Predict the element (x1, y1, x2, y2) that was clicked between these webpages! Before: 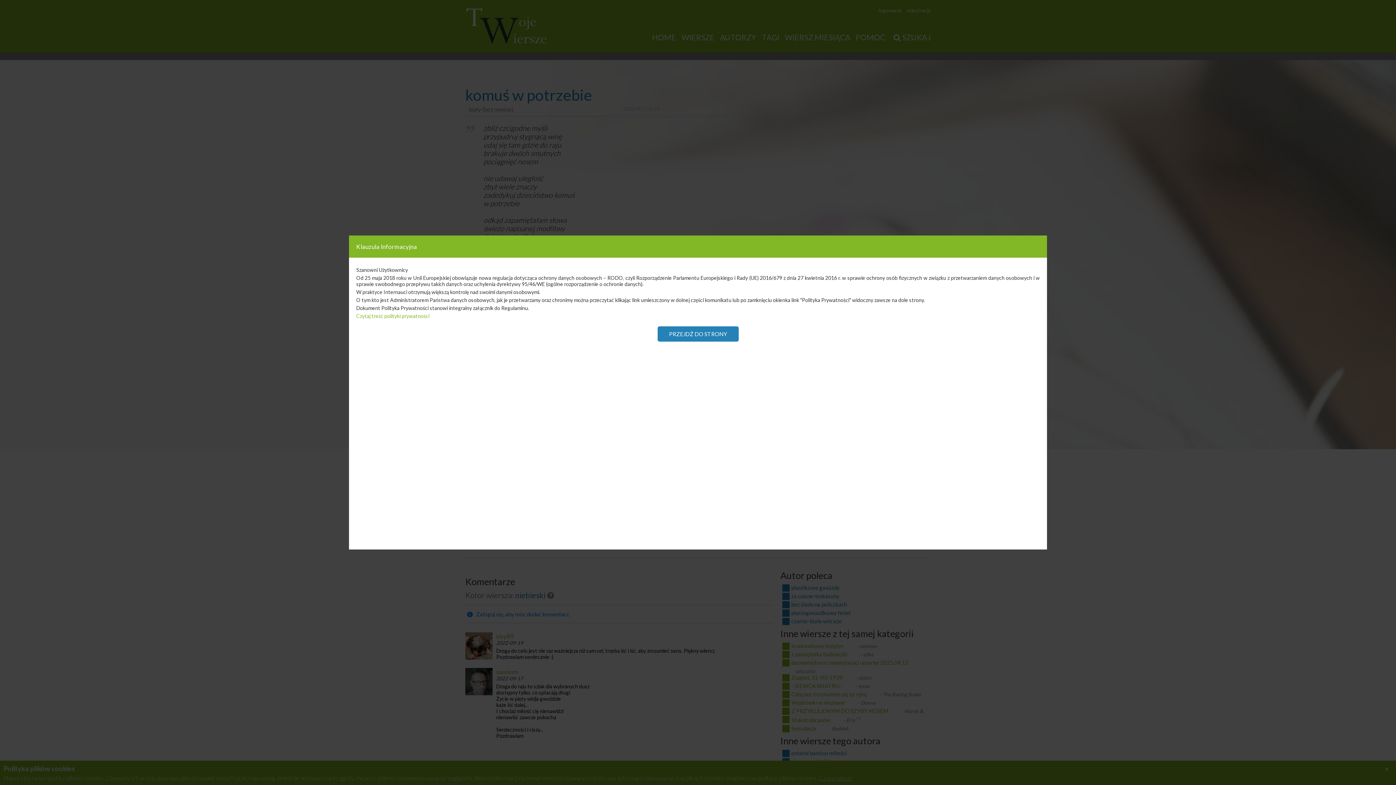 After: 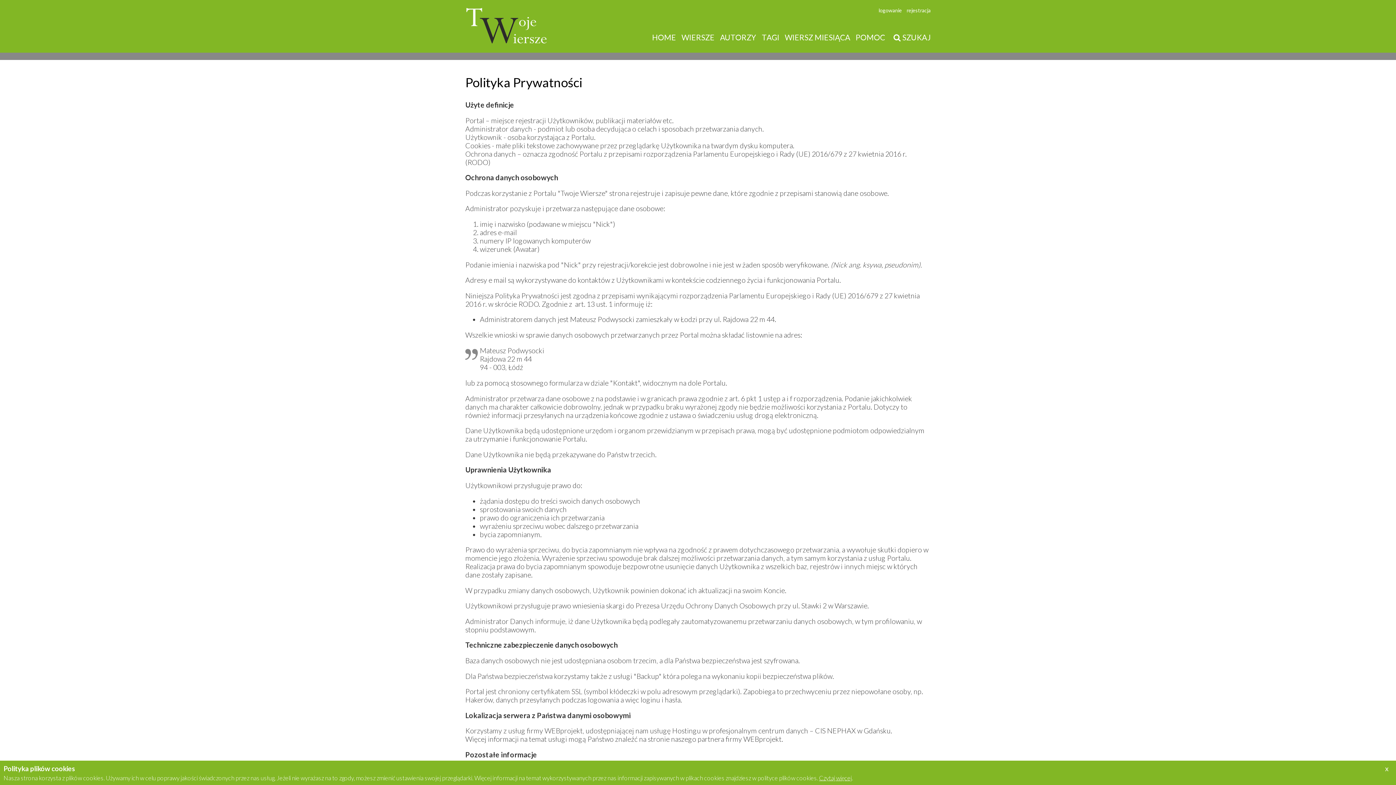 Action: bbox: (356, 313, 429, 319) label: Czytaj treść polityki prywatności